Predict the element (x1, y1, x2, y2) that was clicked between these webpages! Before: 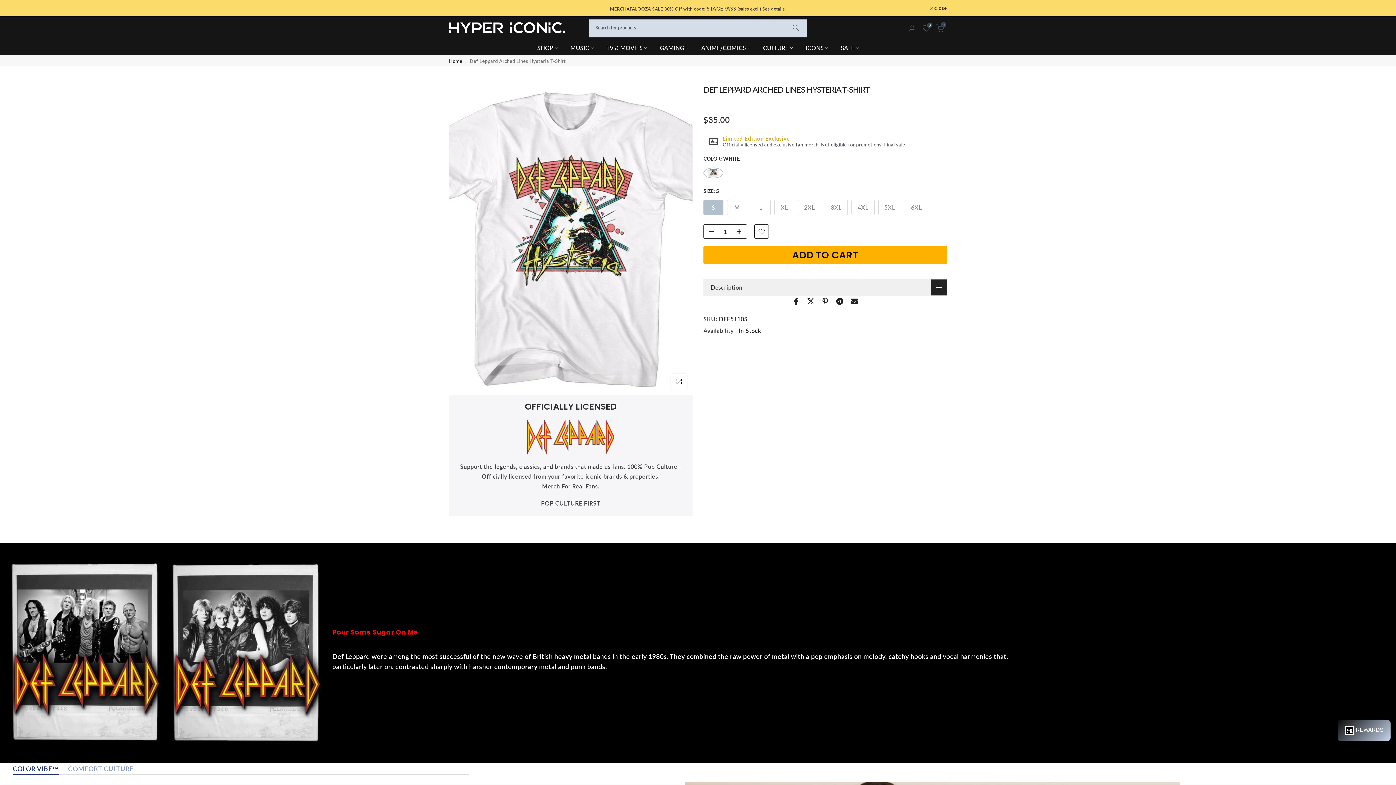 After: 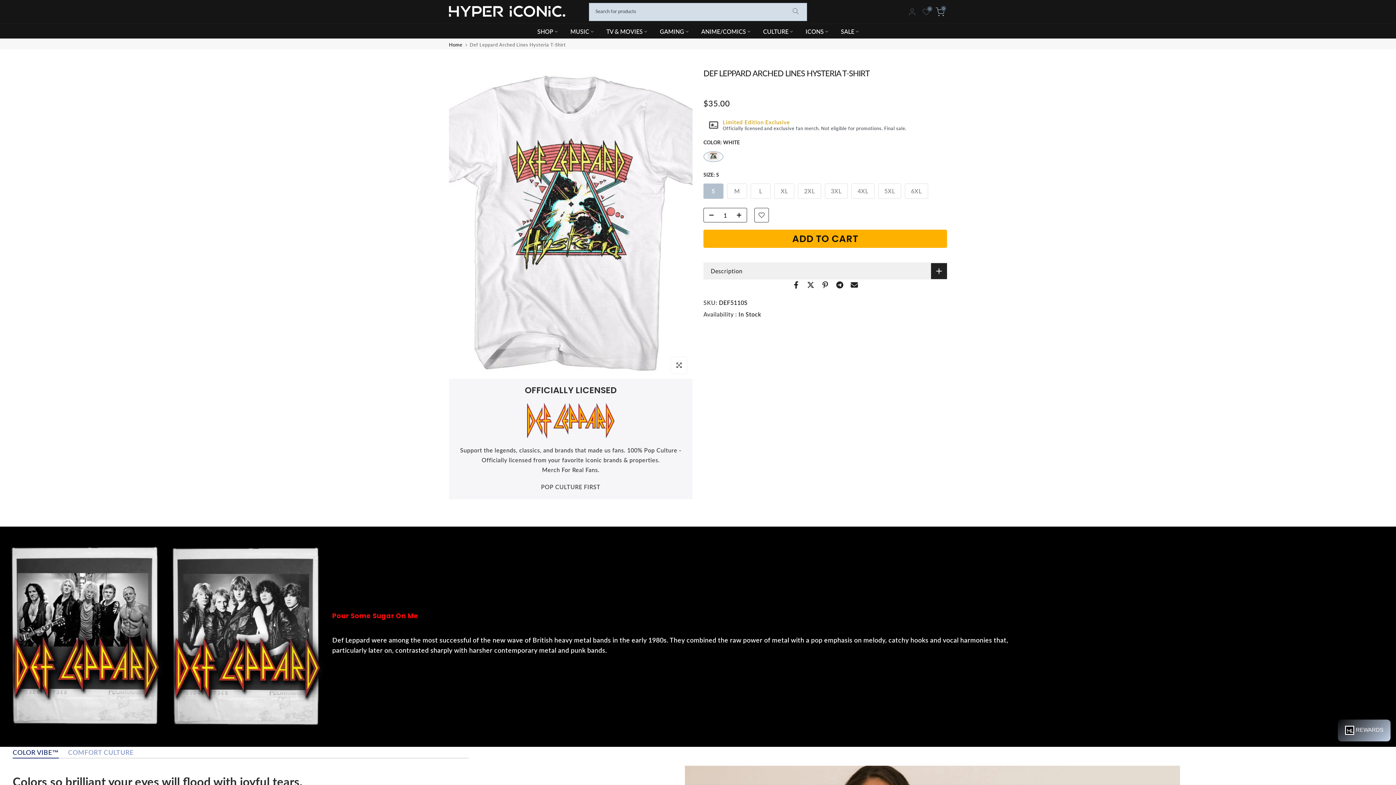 Action: bbox: (930, 6, 947, 10) label:  close